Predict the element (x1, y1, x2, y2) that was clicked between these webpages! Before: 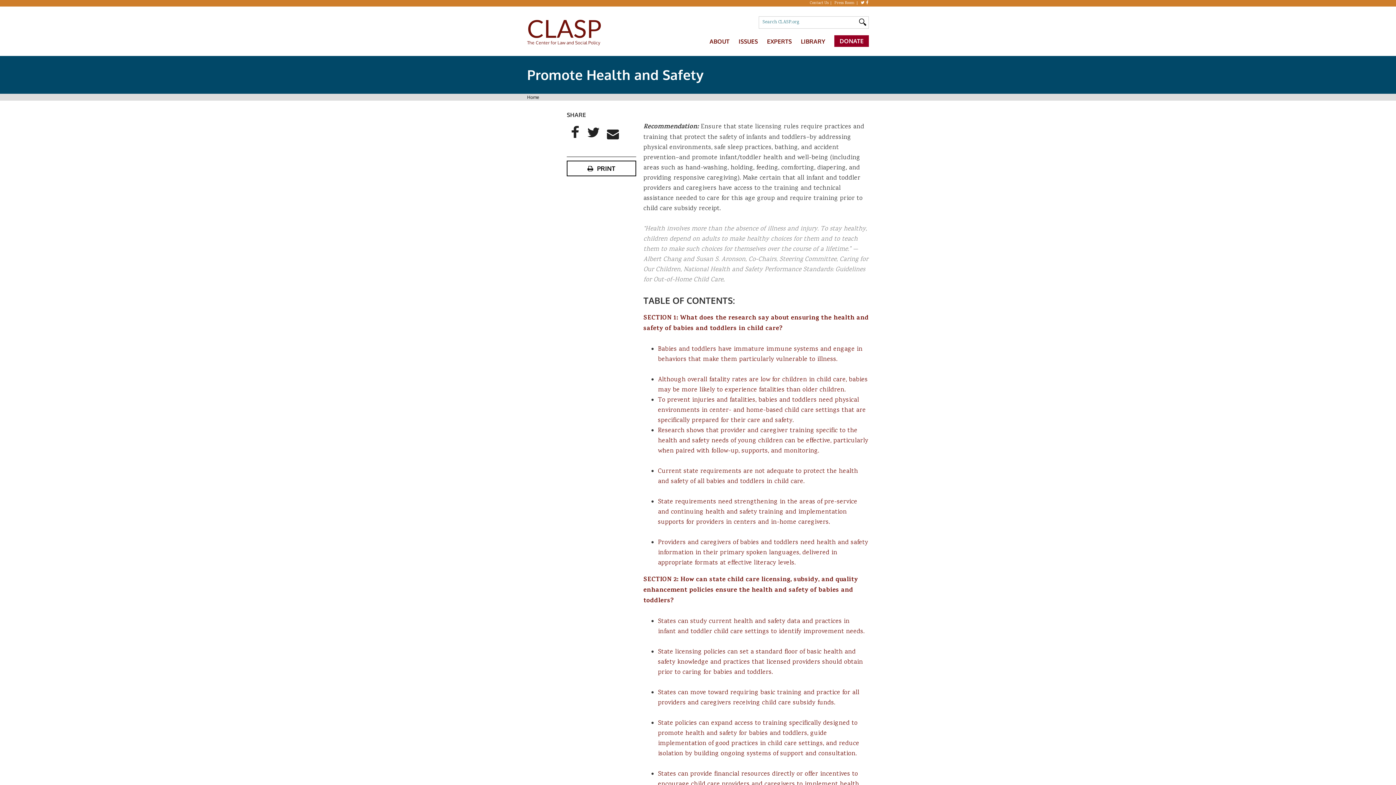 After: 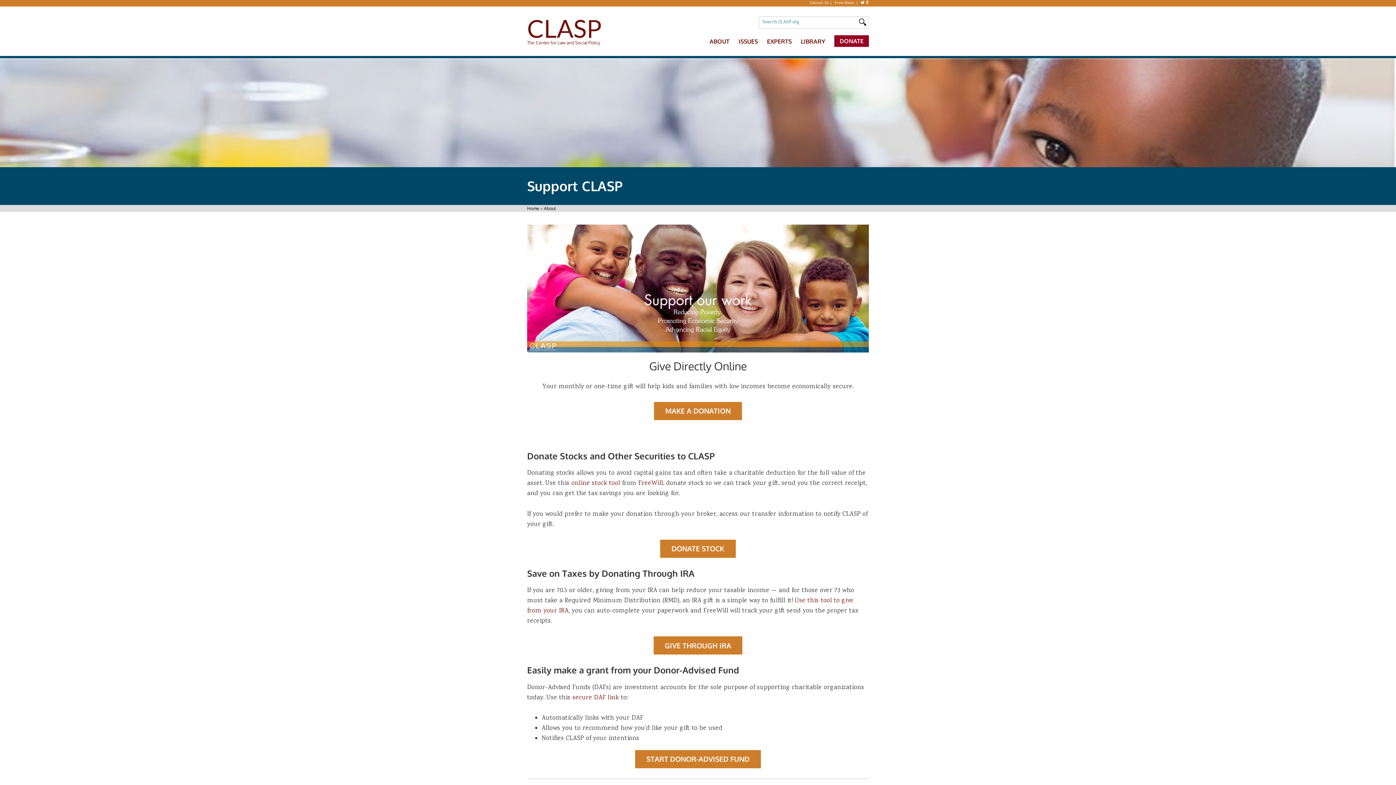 Action: bbox: (834, 35, 869, 46) label: DONATE